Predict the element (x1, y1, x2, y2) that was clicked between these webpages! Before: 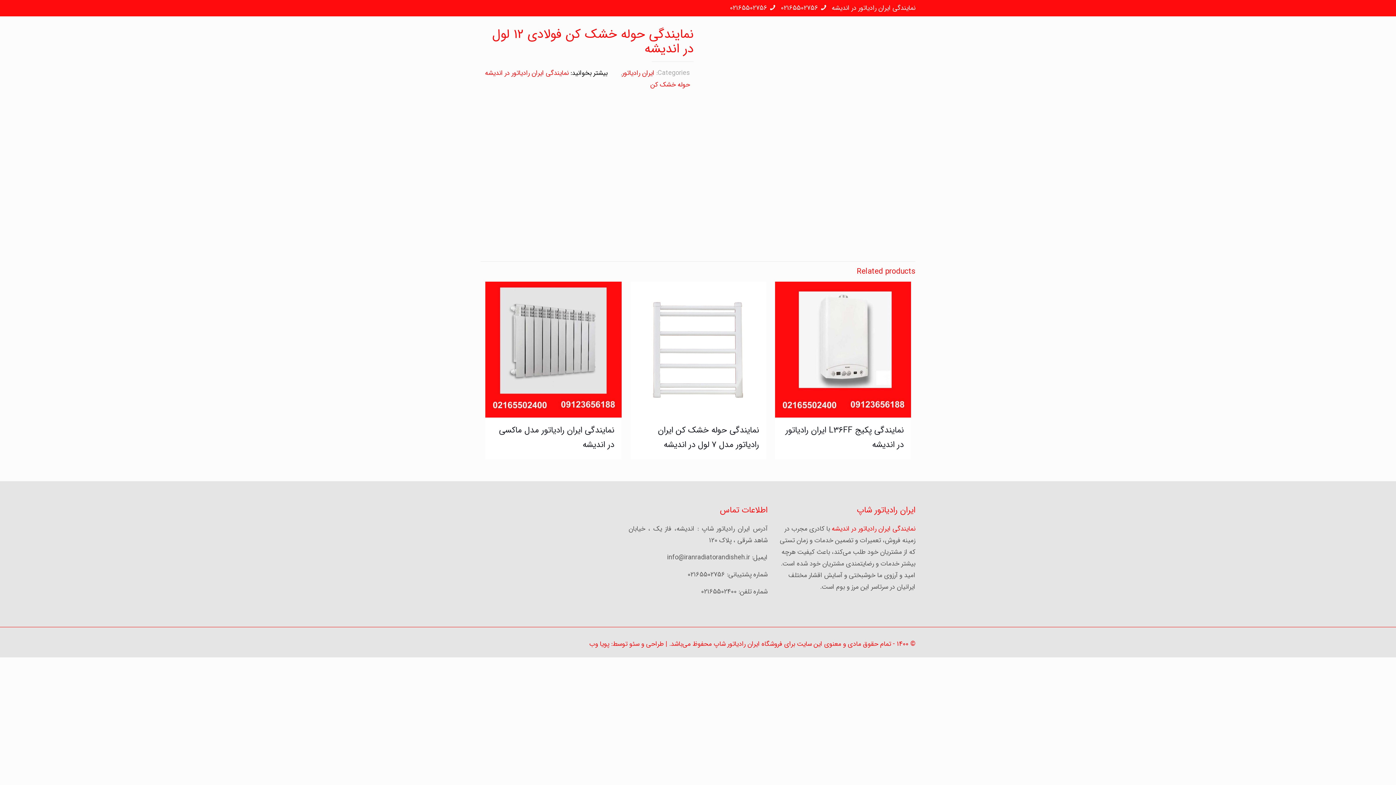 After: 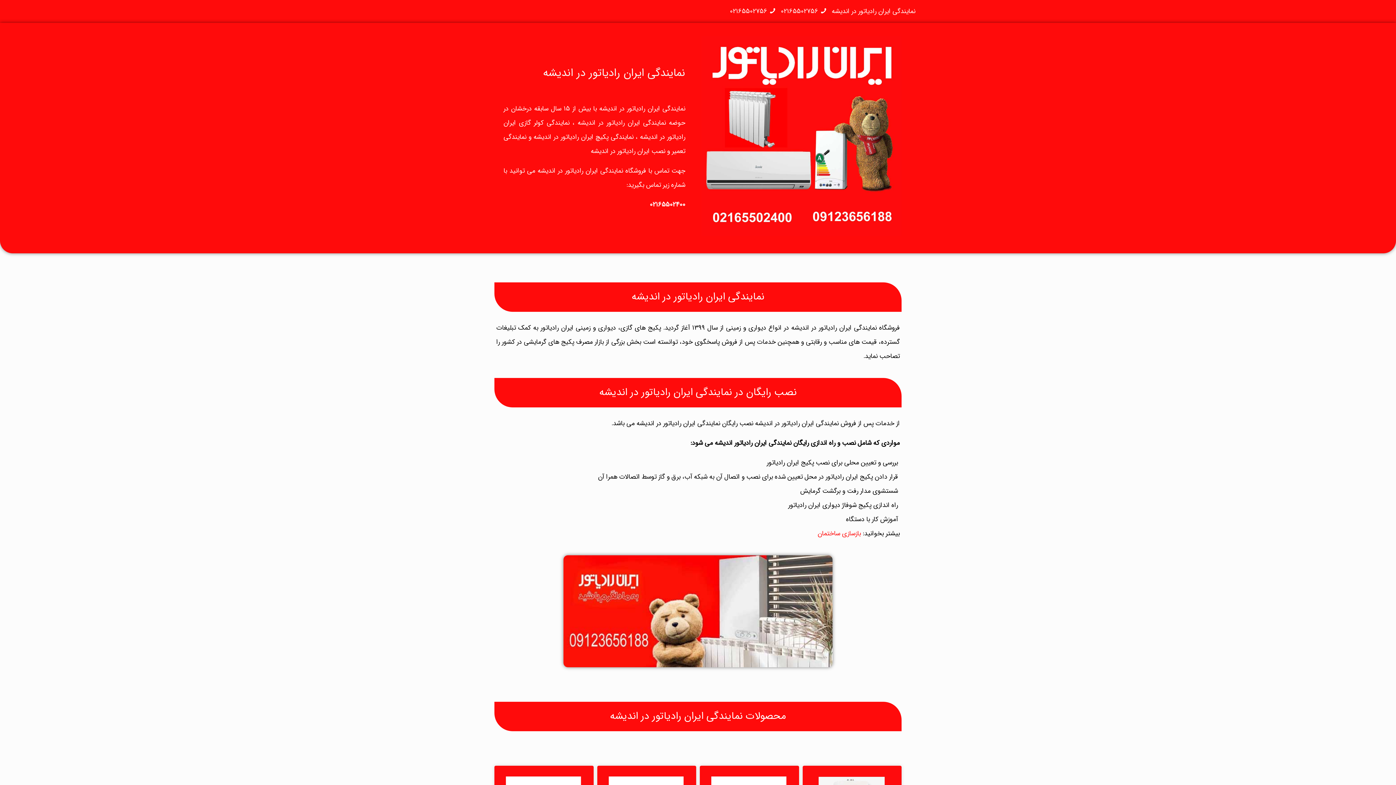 Action: bbox: (831, 524, 915, 534) label: نمایندگی ایران رادیاتور در اندیشه